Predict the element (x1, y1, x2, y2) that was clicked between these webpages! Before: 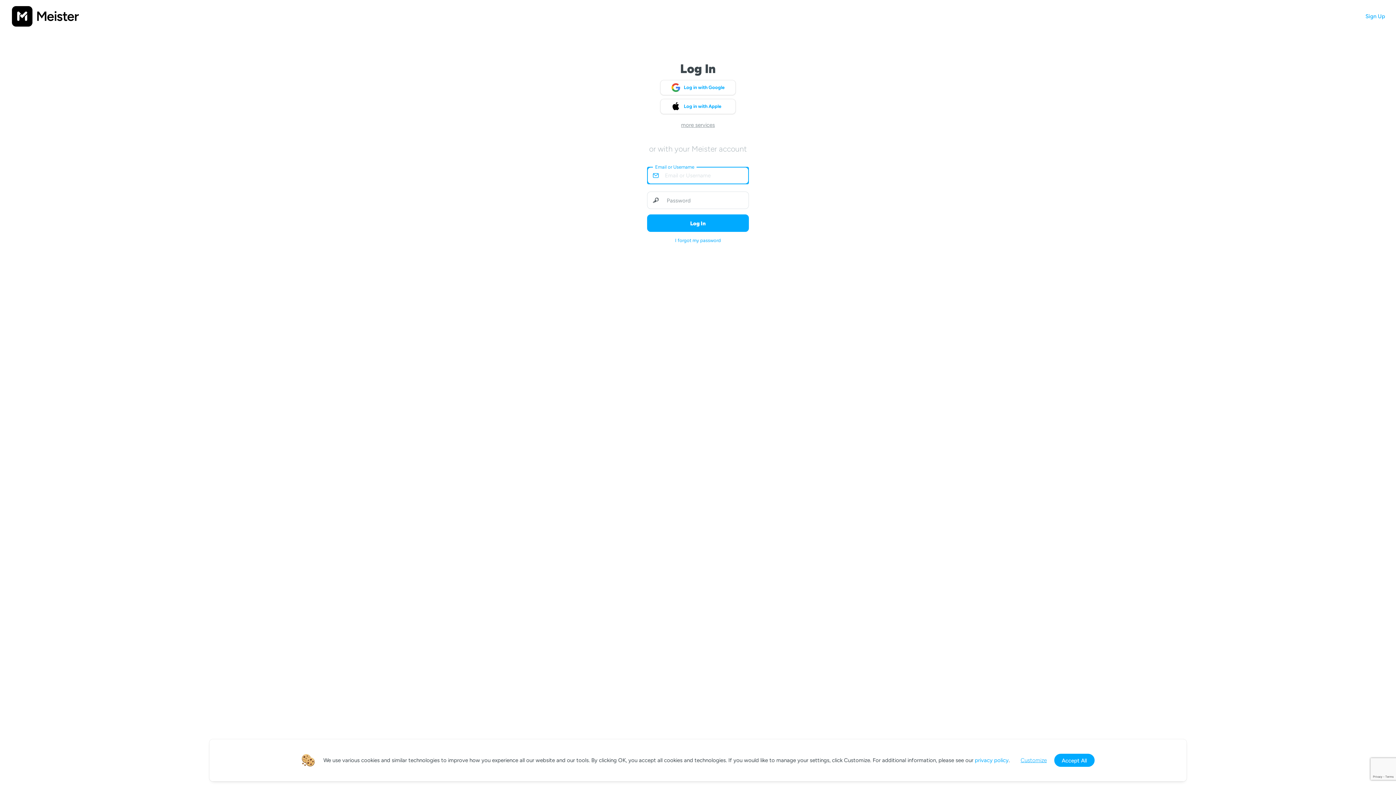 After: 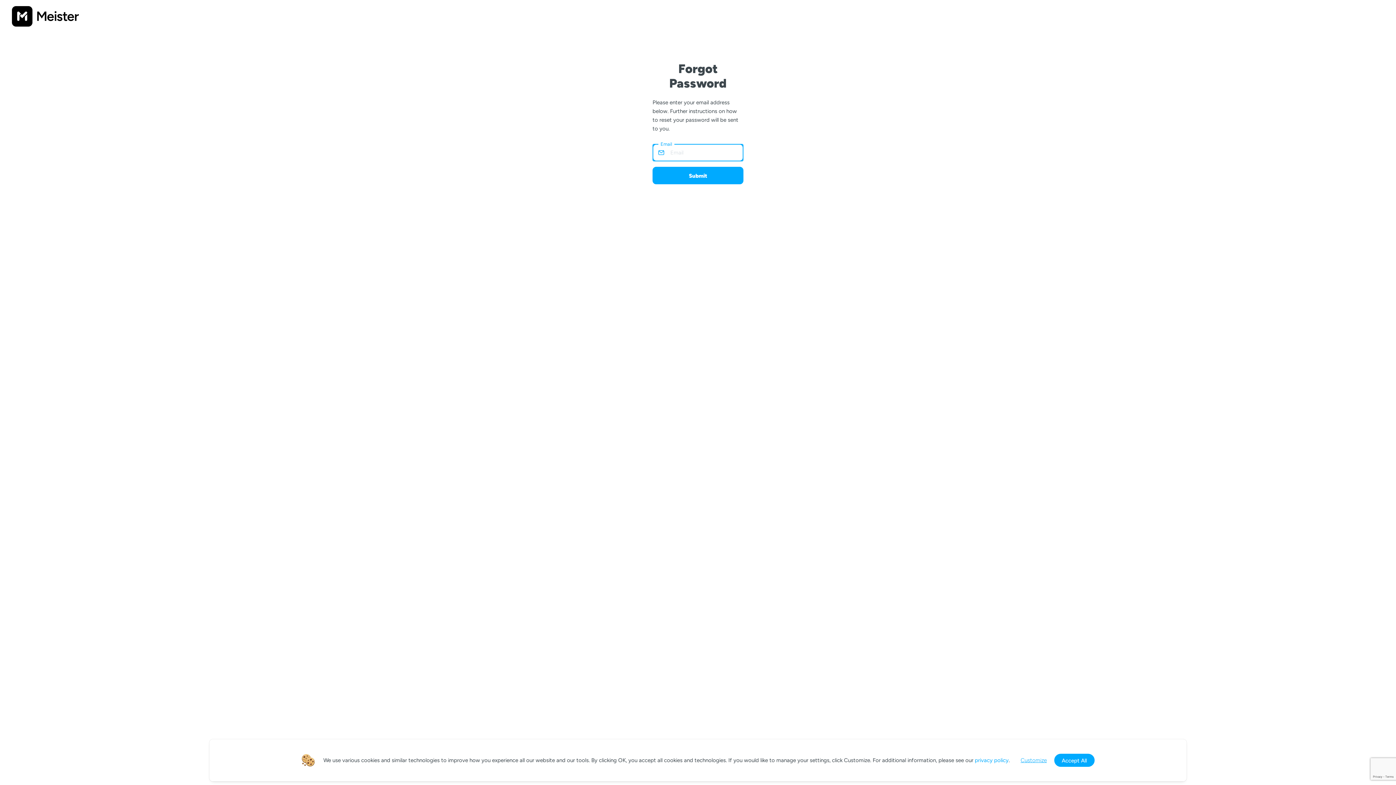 Action: label: I forgot my password bbox: (676, 237, 720, 244)